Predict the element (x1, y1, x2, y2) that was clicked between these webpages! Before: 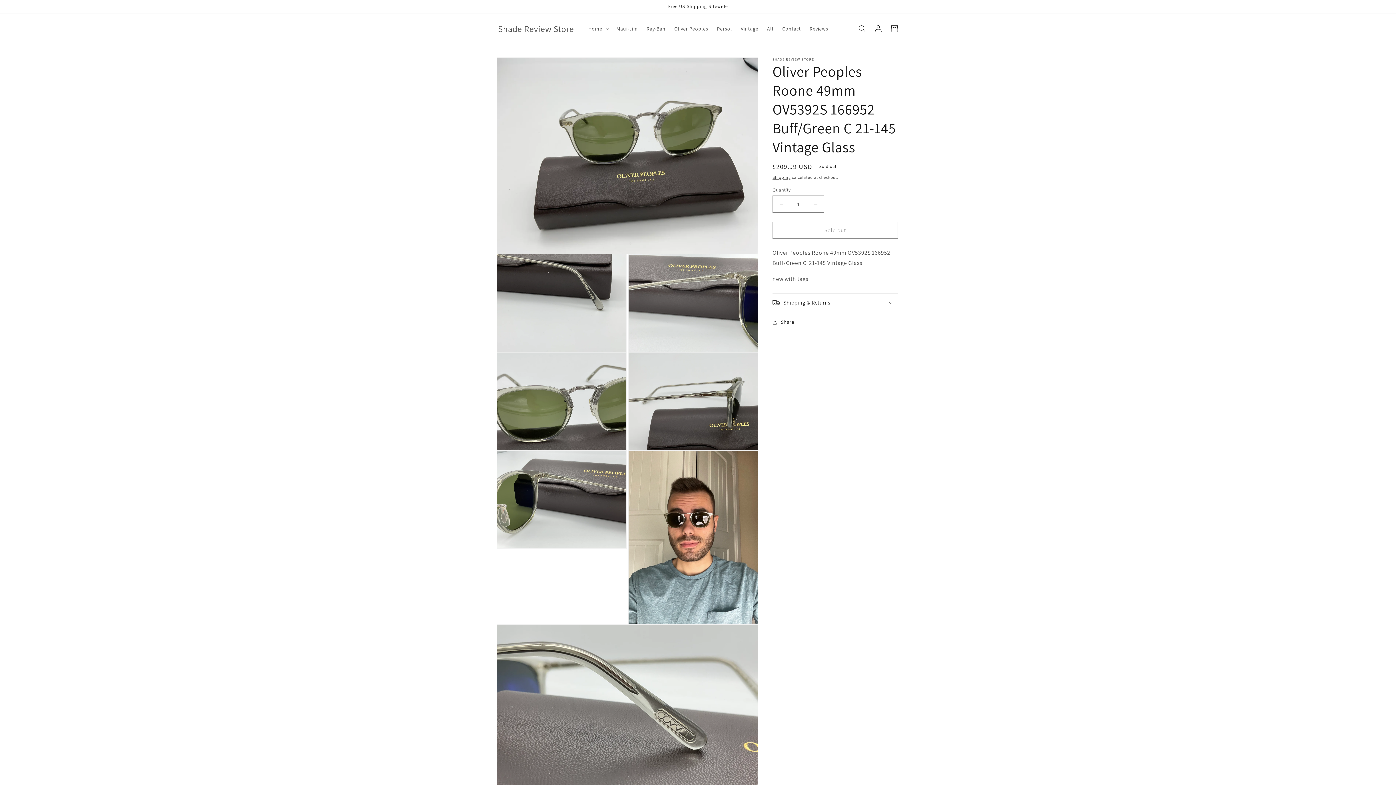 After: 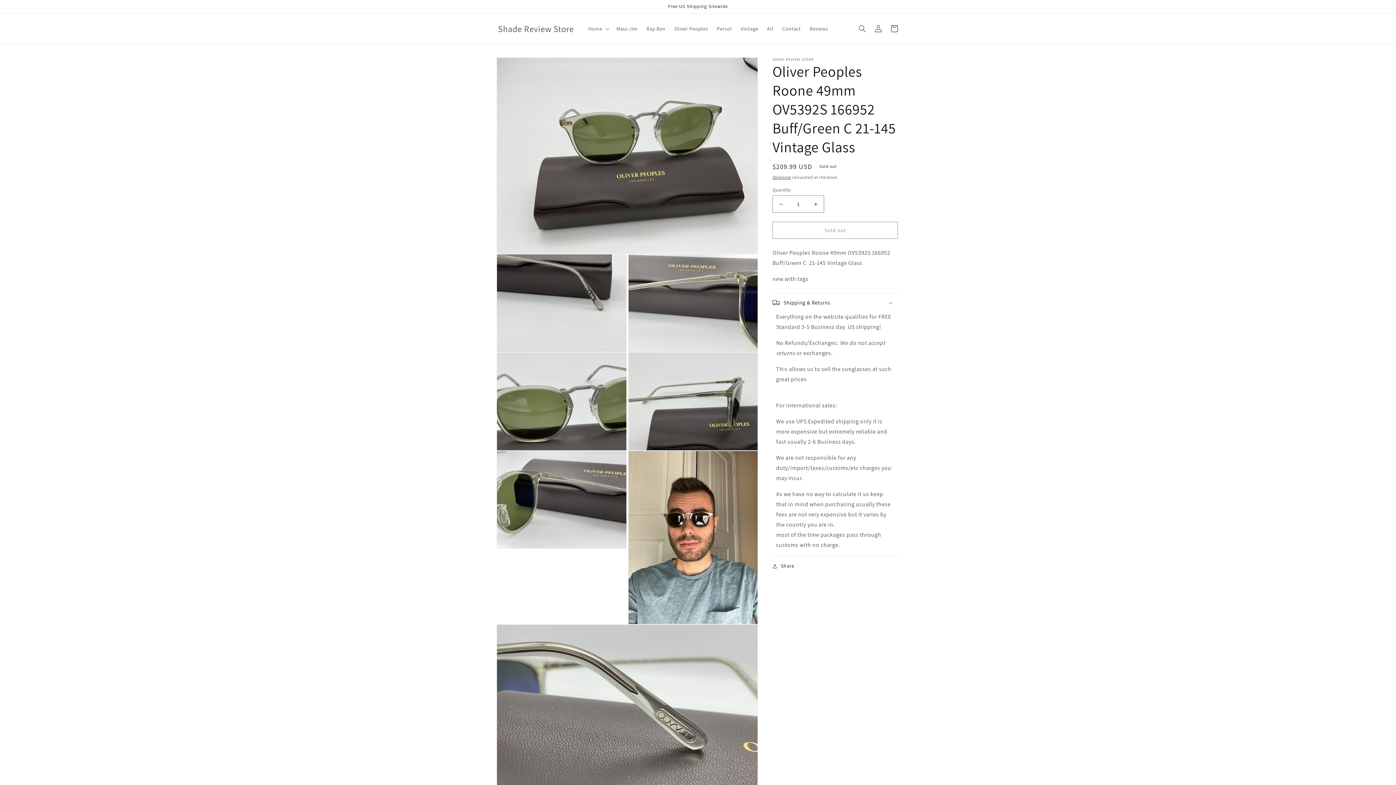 Action: bbox: (772, 293, 898, 312) label: Shipping & Returns